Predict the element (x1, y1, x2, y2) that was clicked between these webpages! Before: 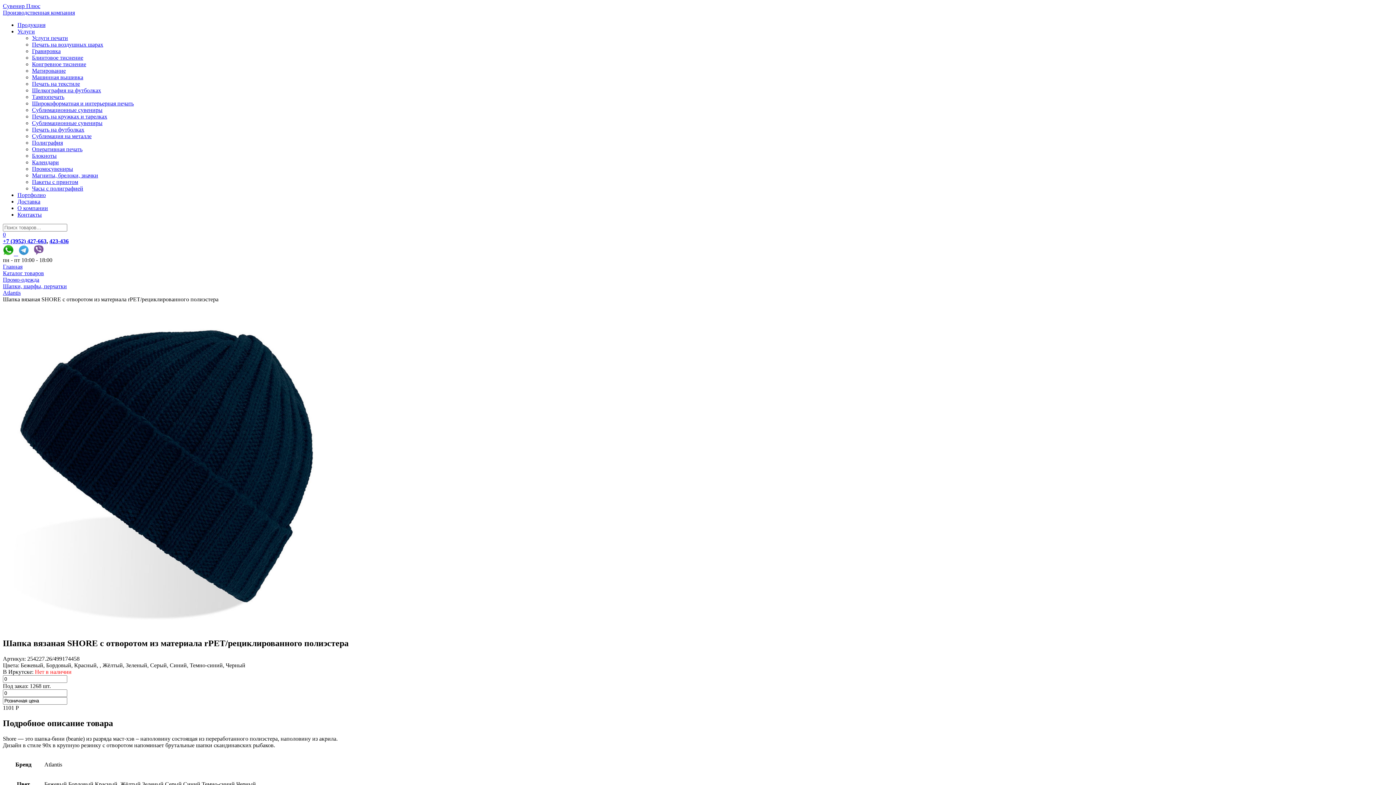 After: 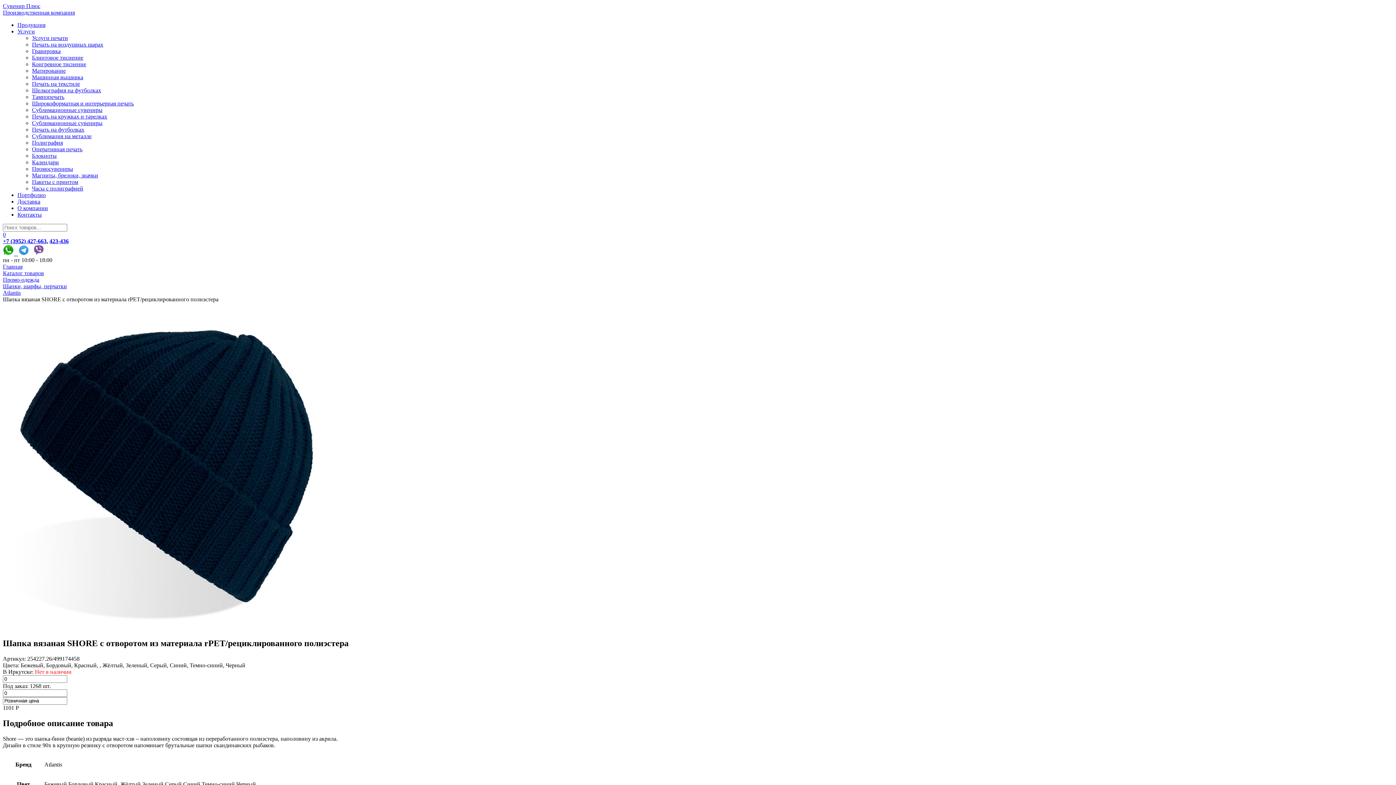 Action: bbox: (32, 139, 62, 145) label: Полиграфия